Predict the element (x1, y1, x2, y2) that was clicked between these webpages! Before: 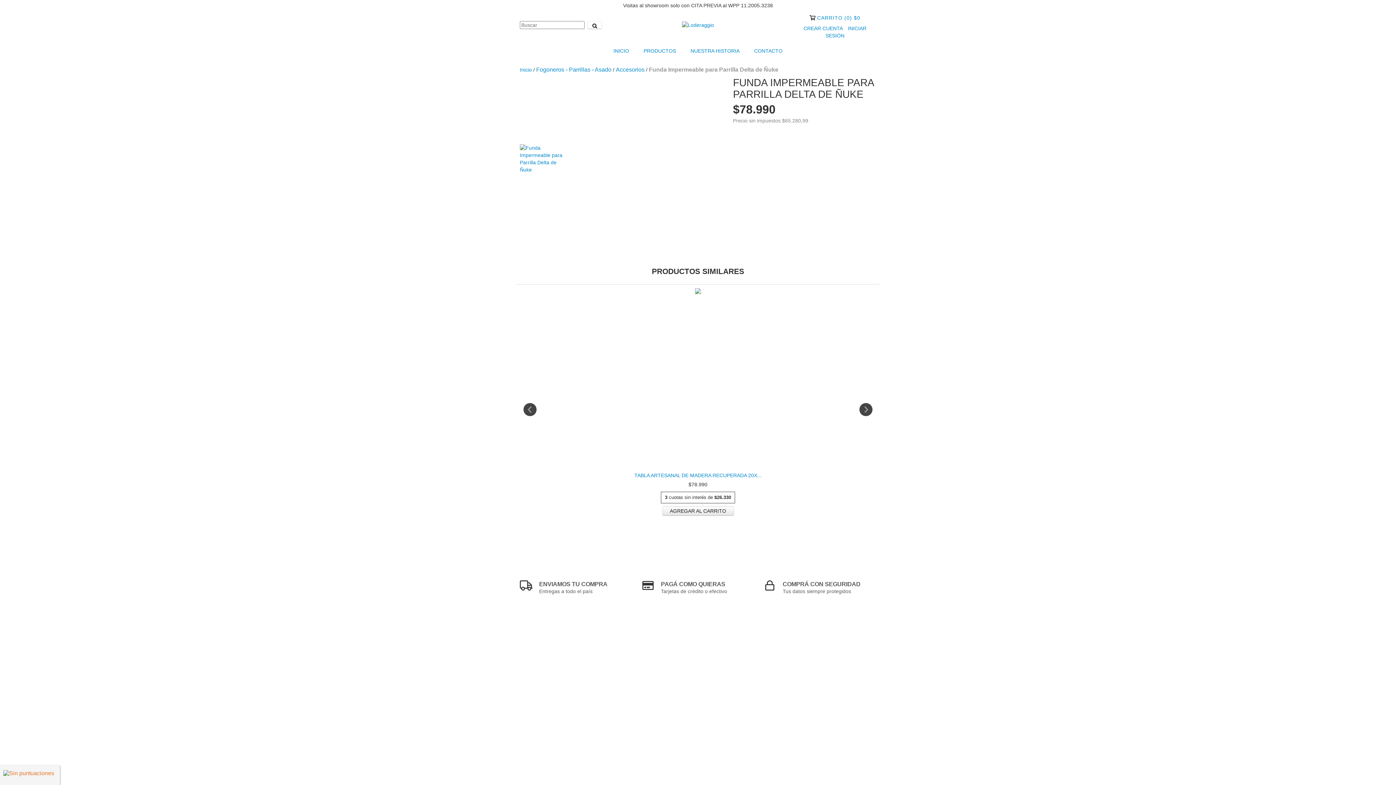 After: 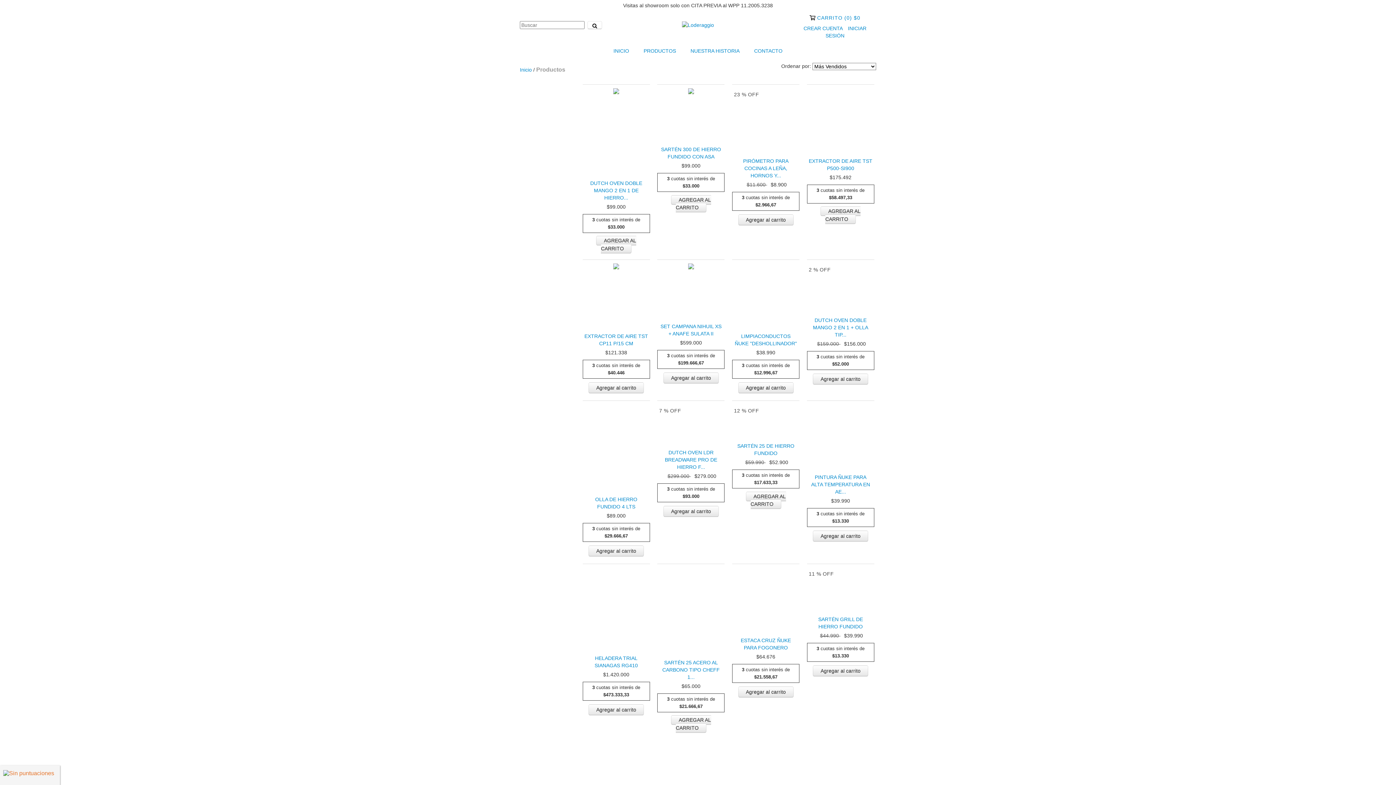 Action: label: PRODUCTOS bbox: (637, 42, 682, 58)